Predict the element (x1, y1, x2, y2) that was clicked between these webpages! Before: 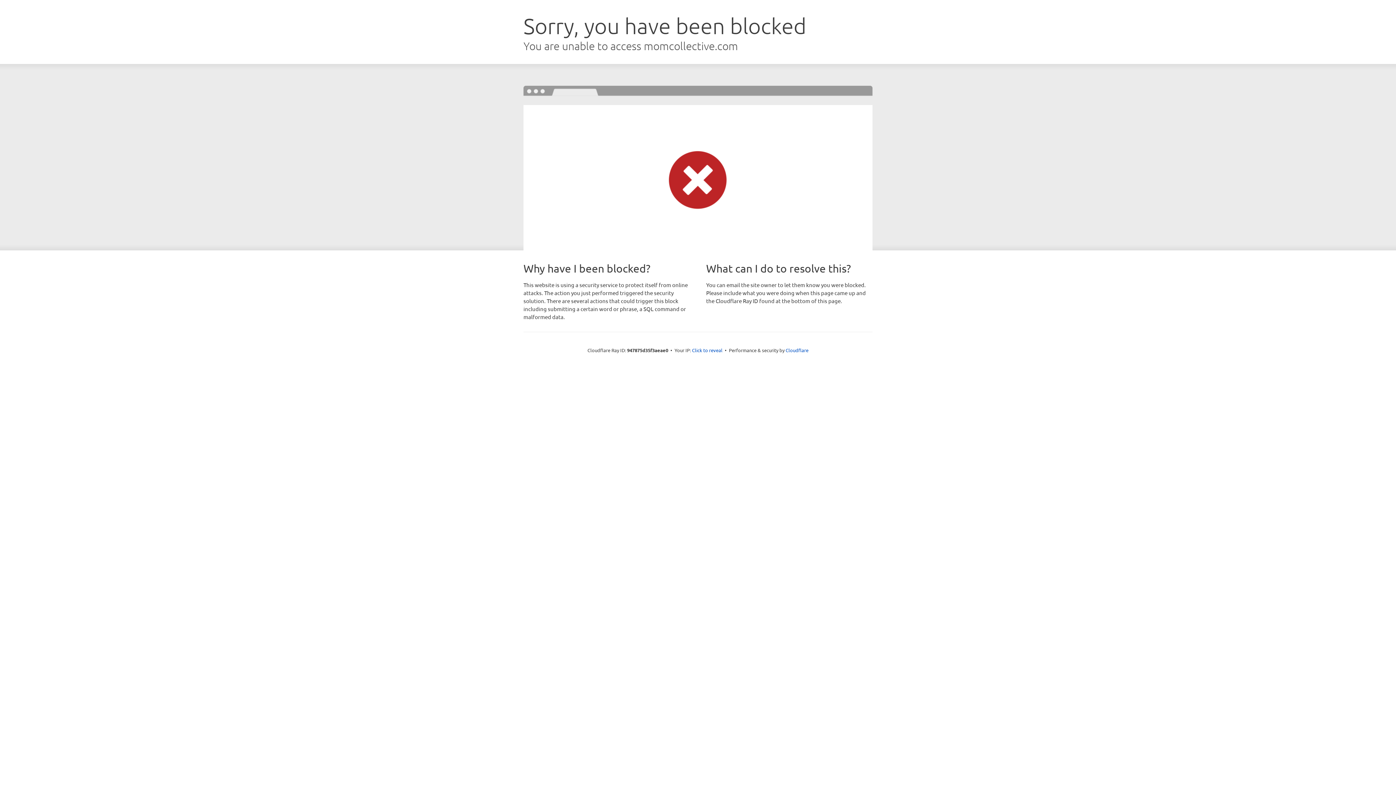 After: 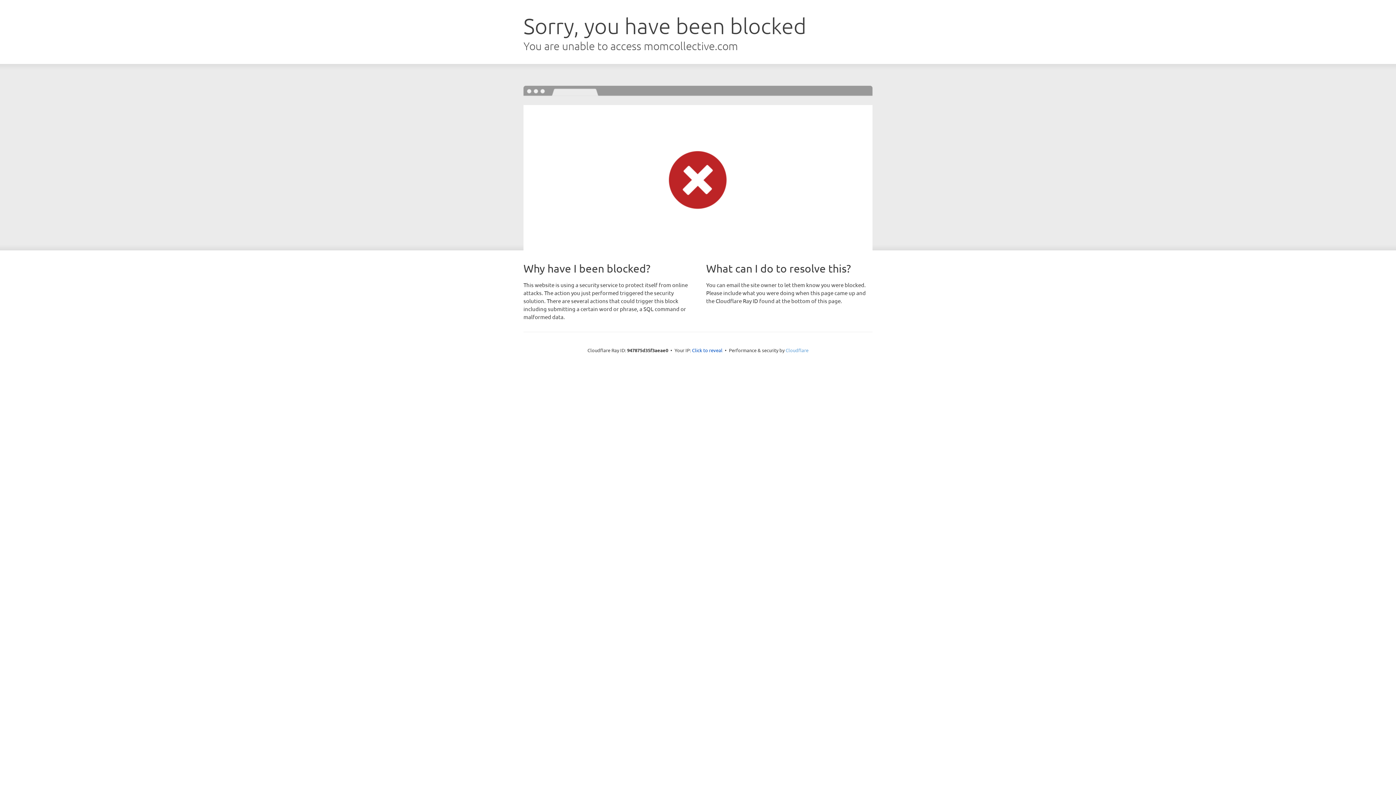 Action: bbox: (785, 347, 808, 353) label: Cloudflare